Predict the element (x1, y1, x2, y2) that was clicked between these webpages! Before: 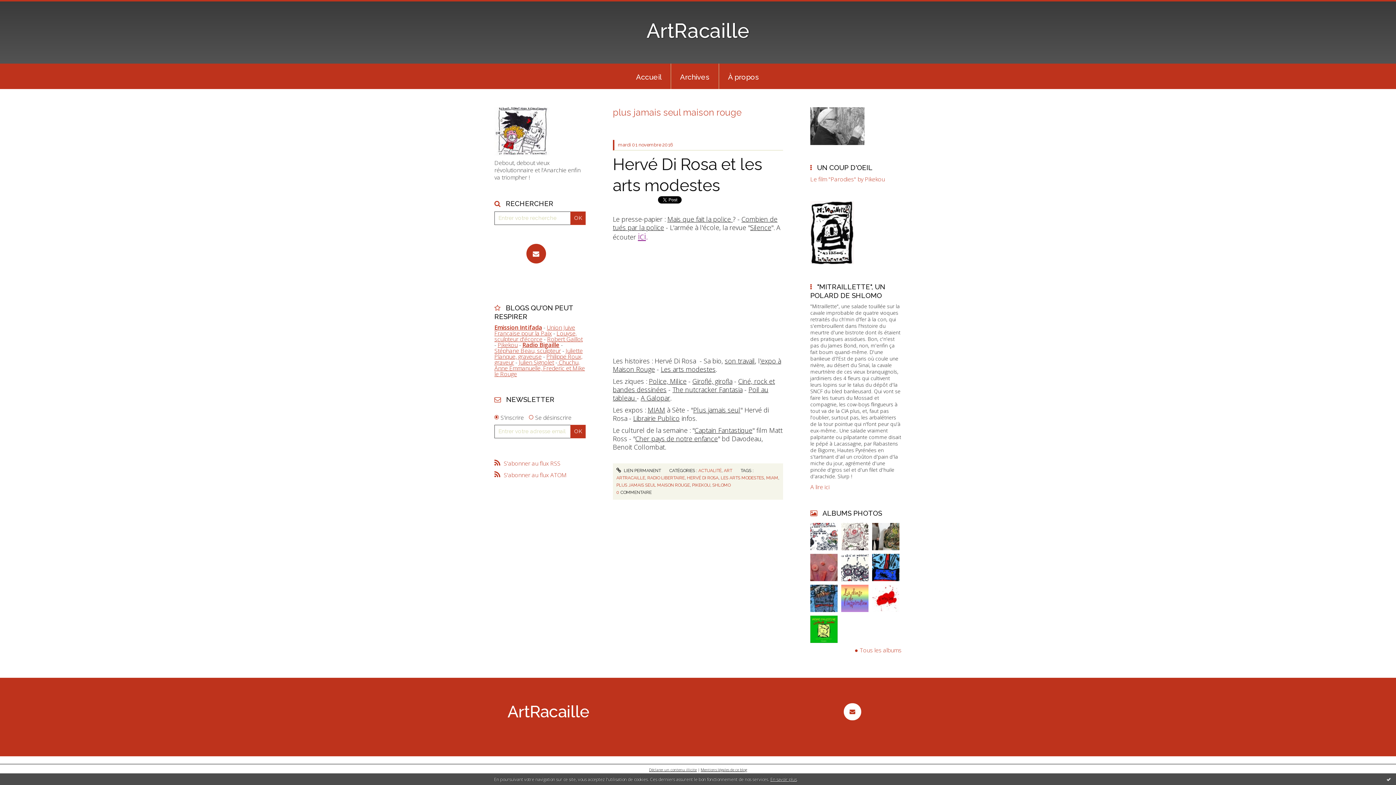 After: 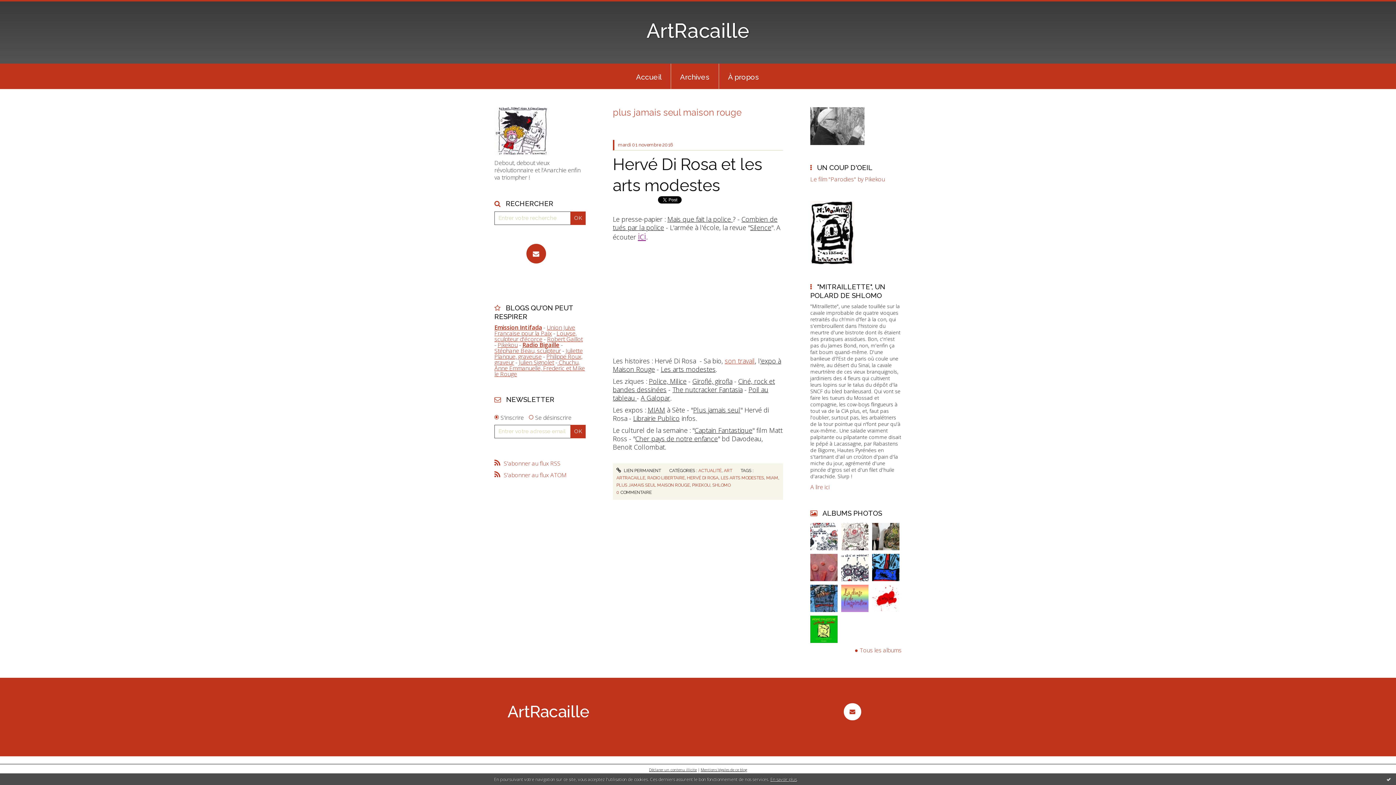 Action: label: son travail bbox: (724, 356, 755, 365)